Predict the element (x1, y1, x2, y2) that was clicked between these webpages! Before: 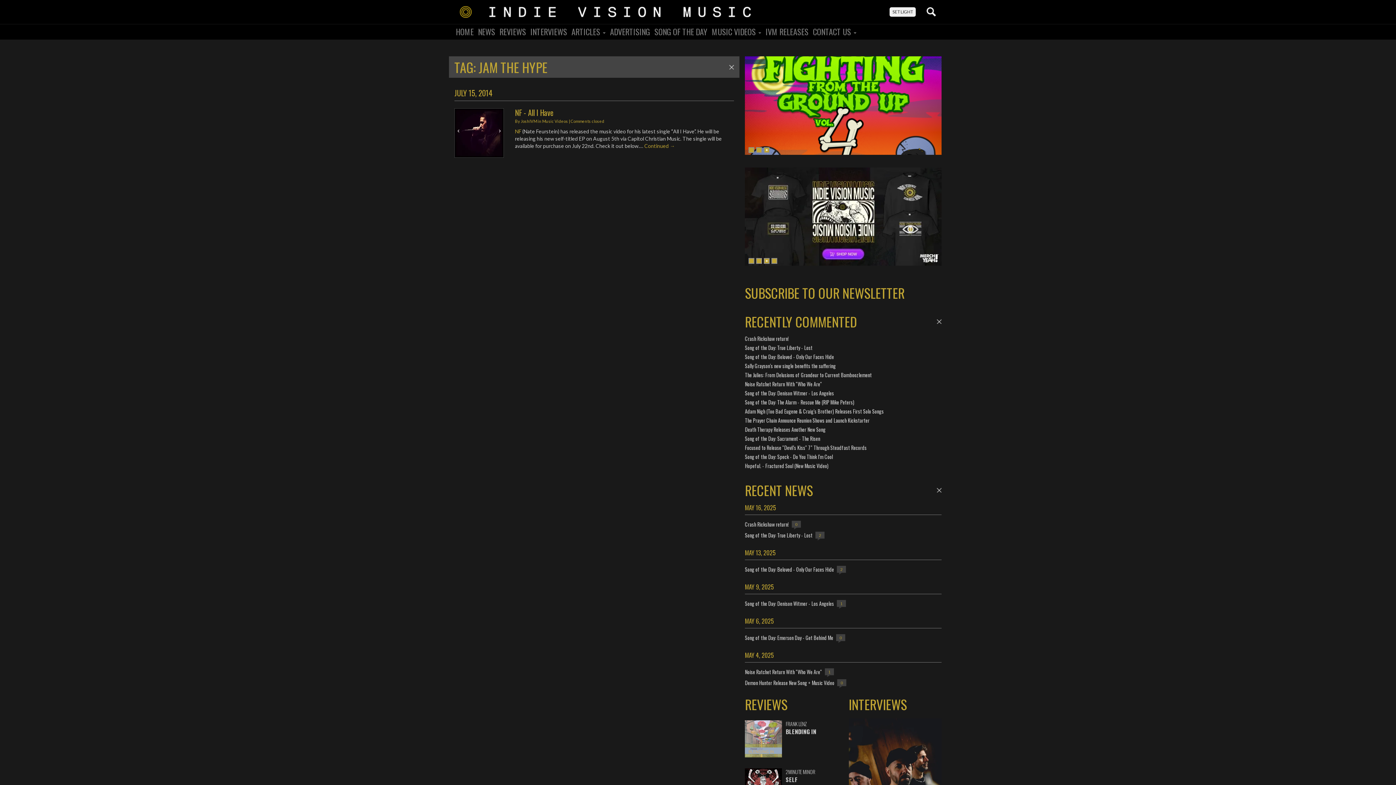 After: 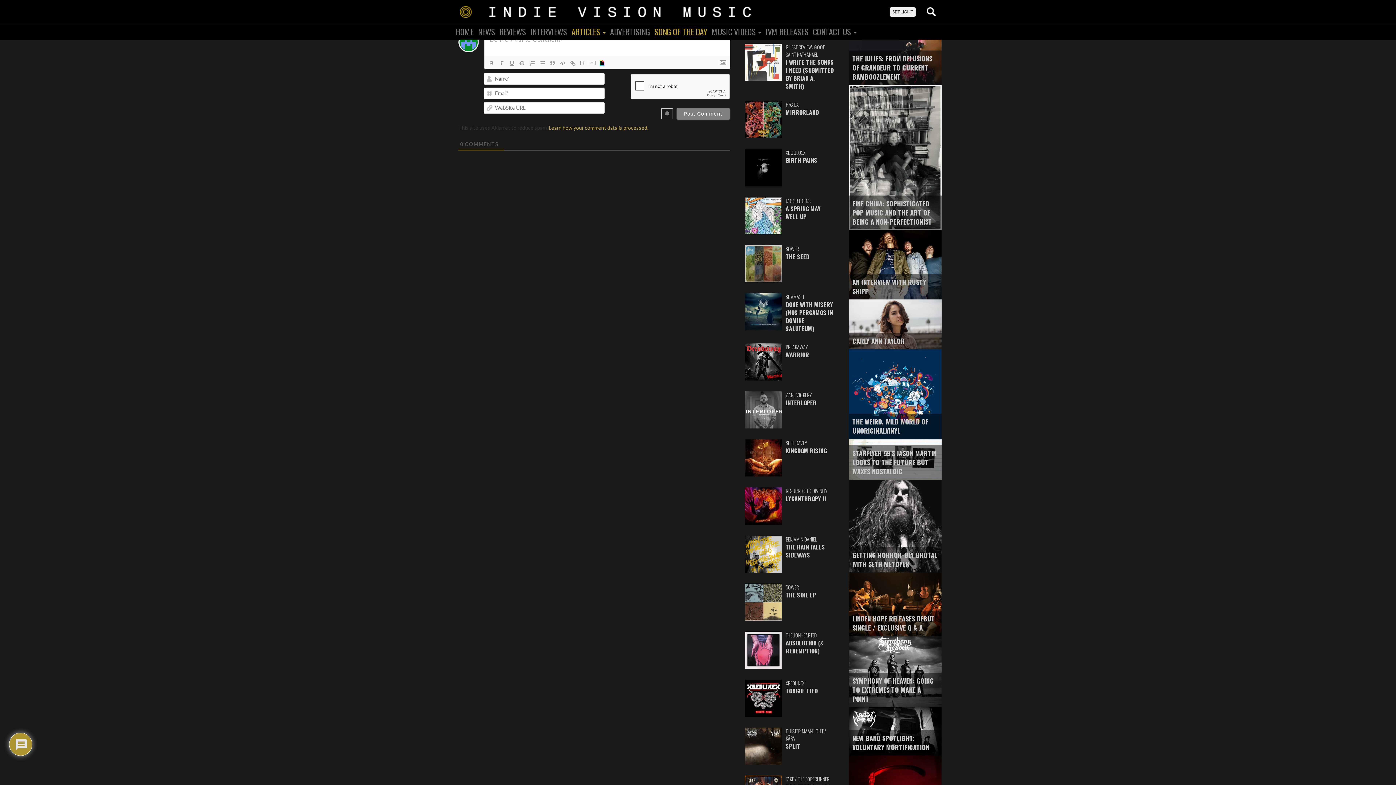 Action: bbox: (745, 453, 833, 460) label: Song of the Day: Speck - Do You Think I'm Cool